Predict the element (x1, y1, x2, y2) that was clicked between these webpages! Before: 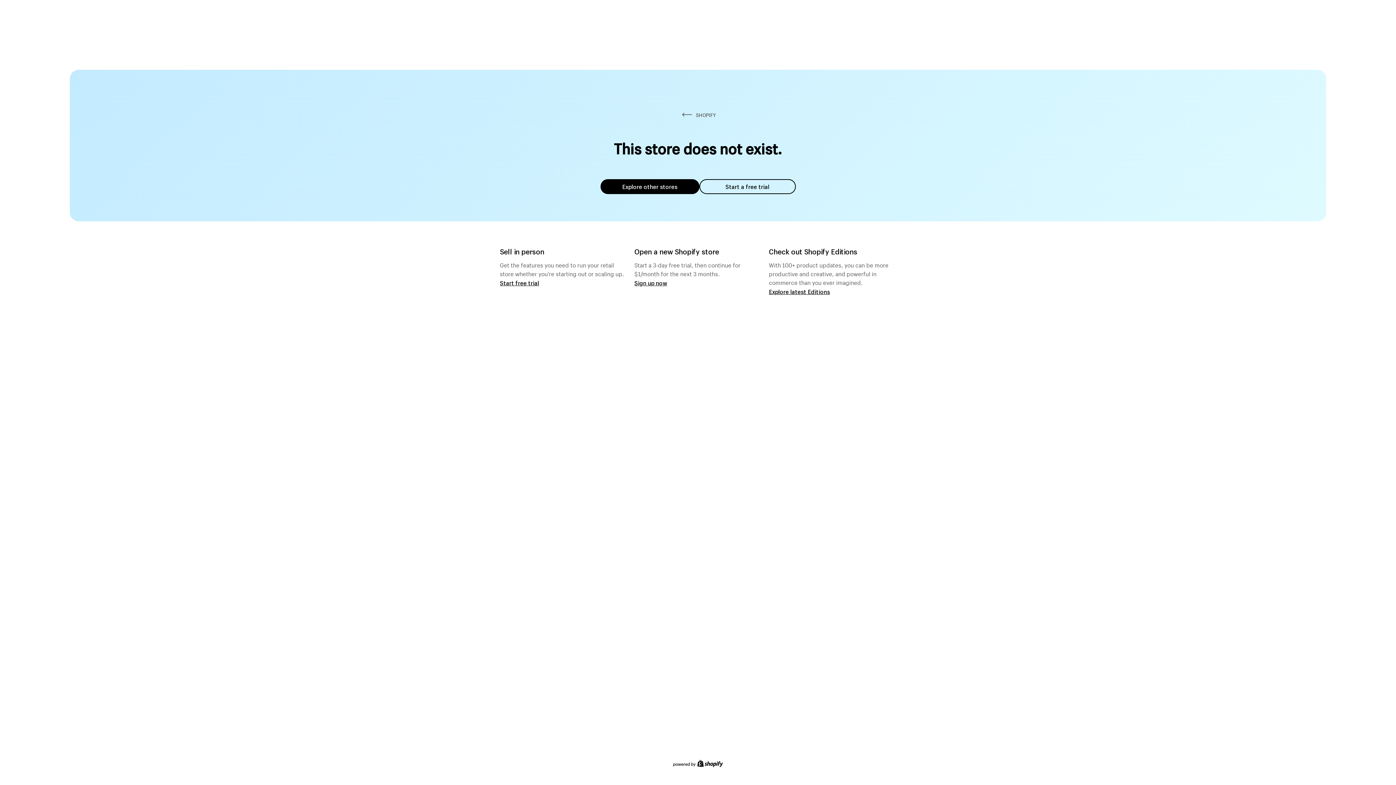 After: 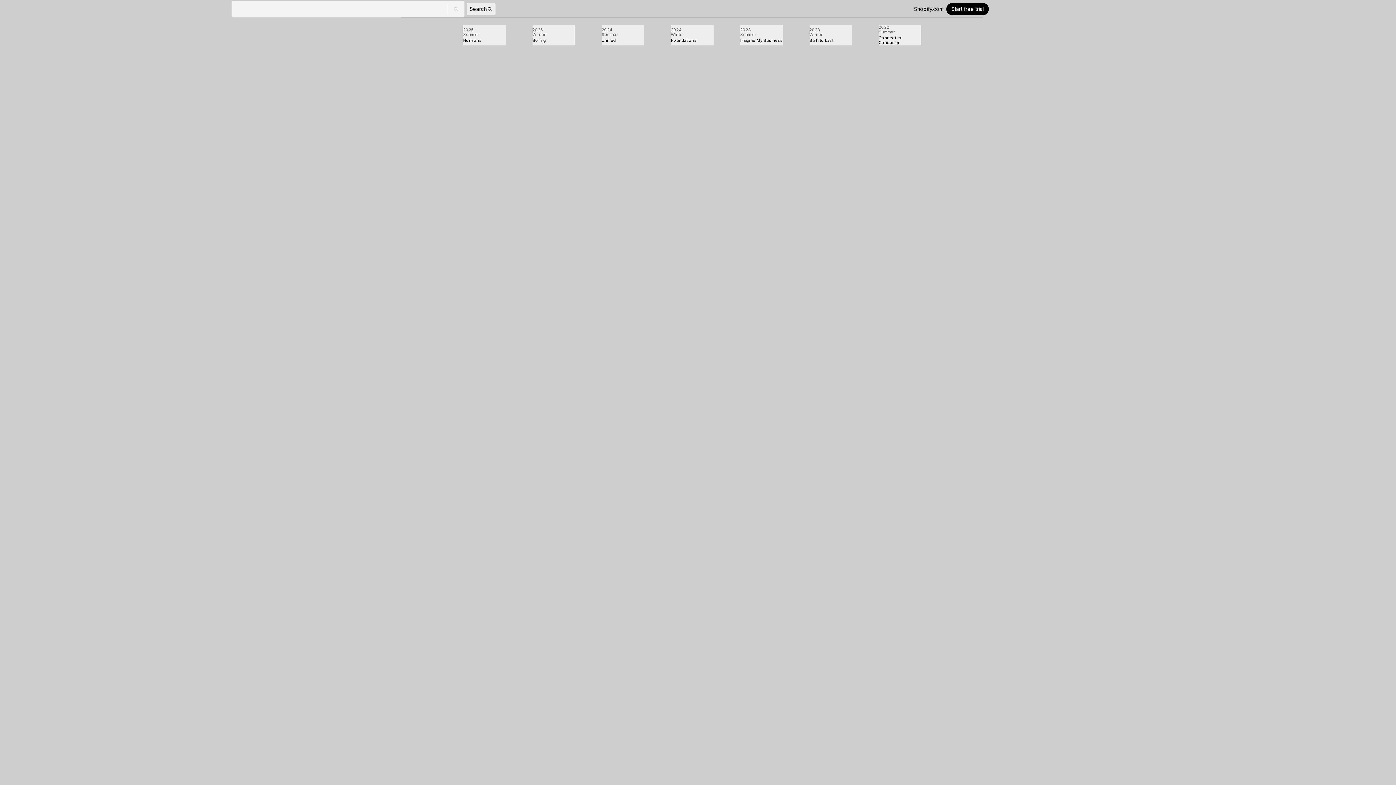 Action: bbox: (769, 287, 830, 295) label: Explore latest Editions